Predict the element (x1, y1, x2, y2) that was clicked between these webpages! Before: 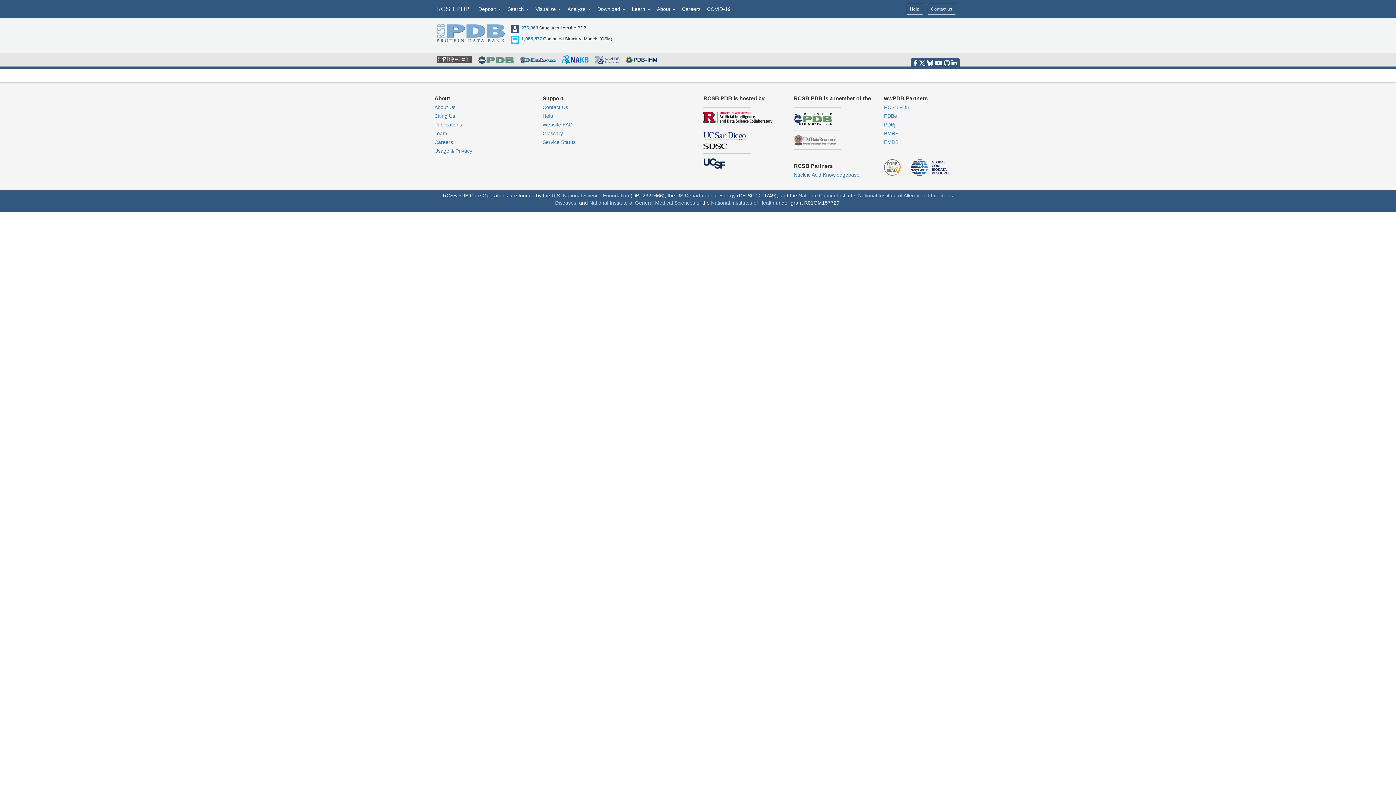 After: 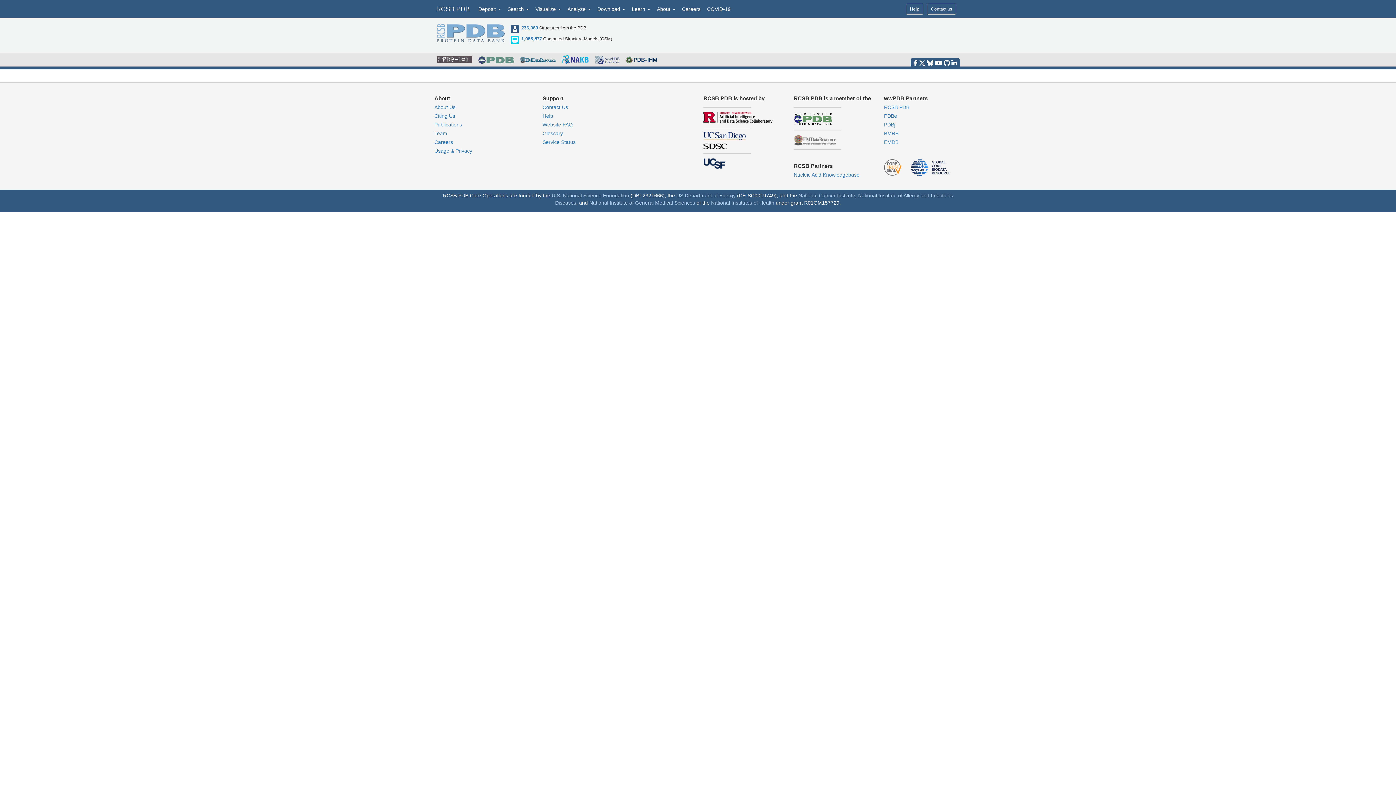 Action: label: wwPDB Partners bbox: (884, 95, 927, 101)